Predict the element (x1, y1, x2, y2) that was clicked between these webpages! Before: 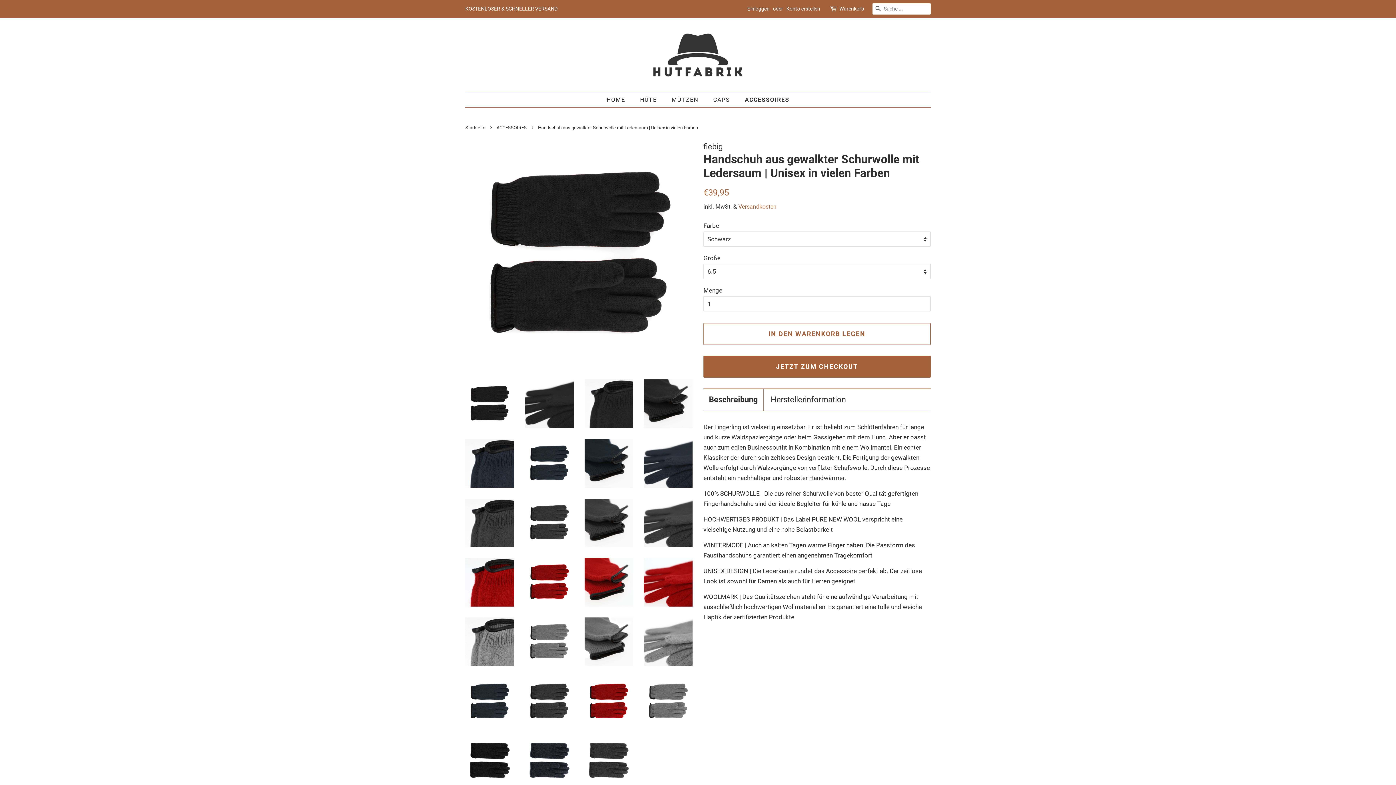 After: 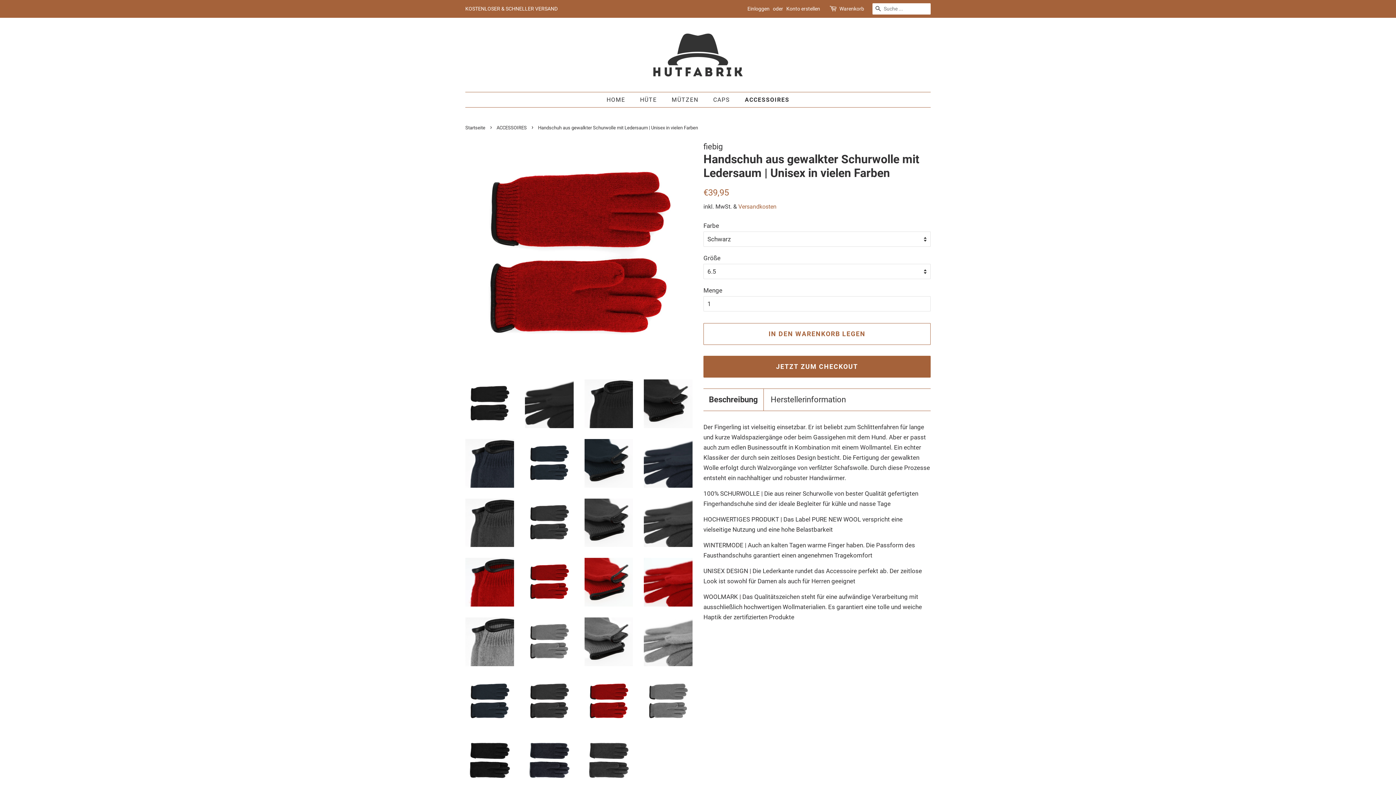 Action: bbox: (525, 558, 573, 606)